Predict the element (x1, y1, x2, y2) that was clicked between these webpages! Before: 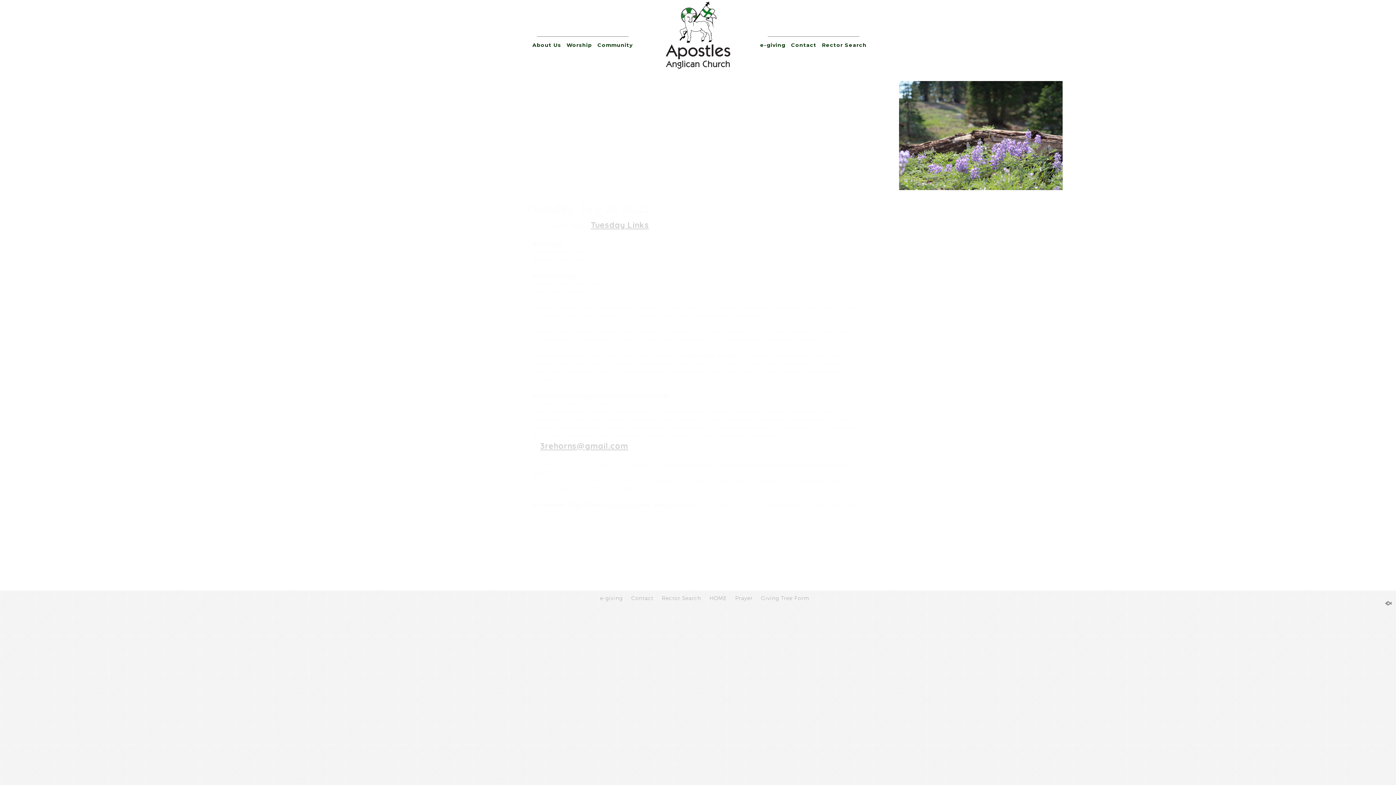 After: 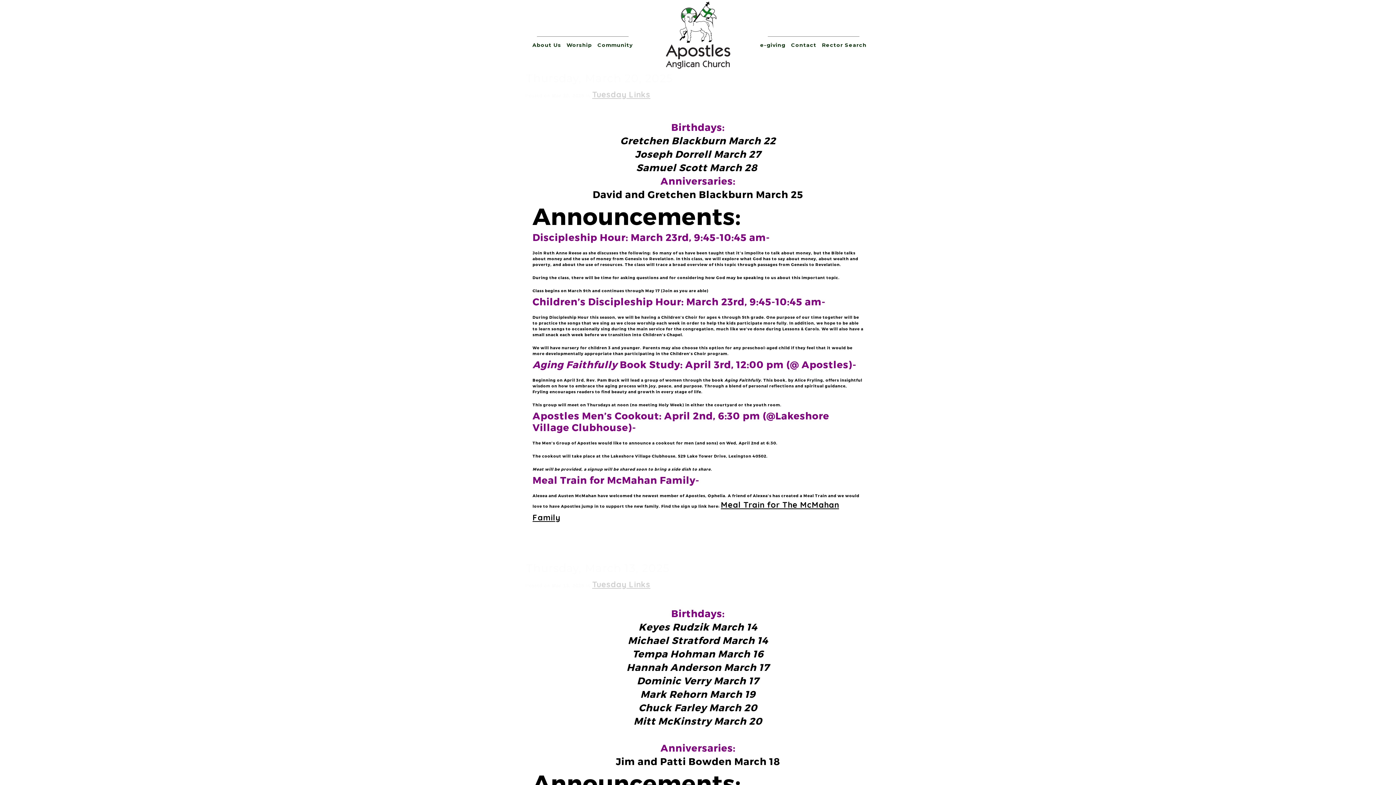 Action: label: Tuesday Links bbox: (590, 219, 649, 230)